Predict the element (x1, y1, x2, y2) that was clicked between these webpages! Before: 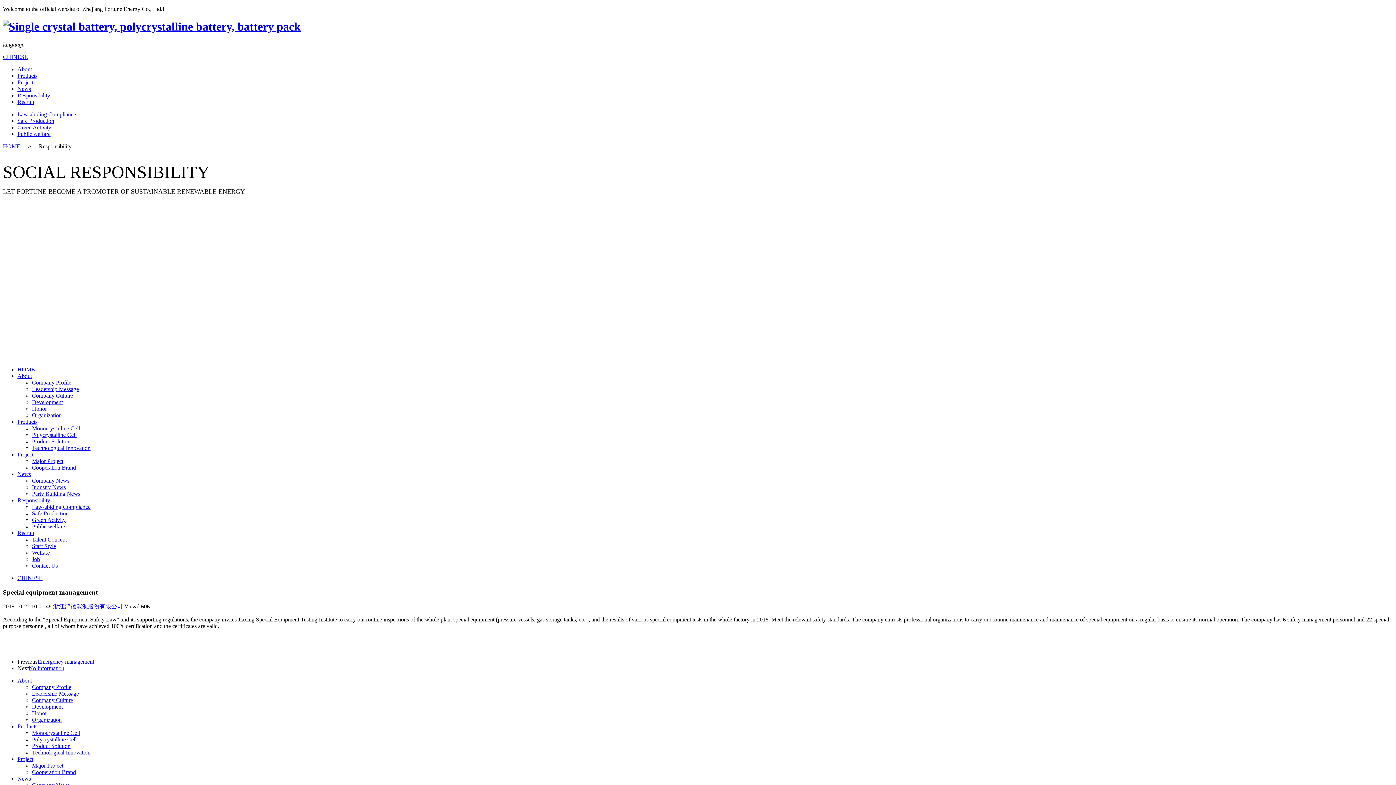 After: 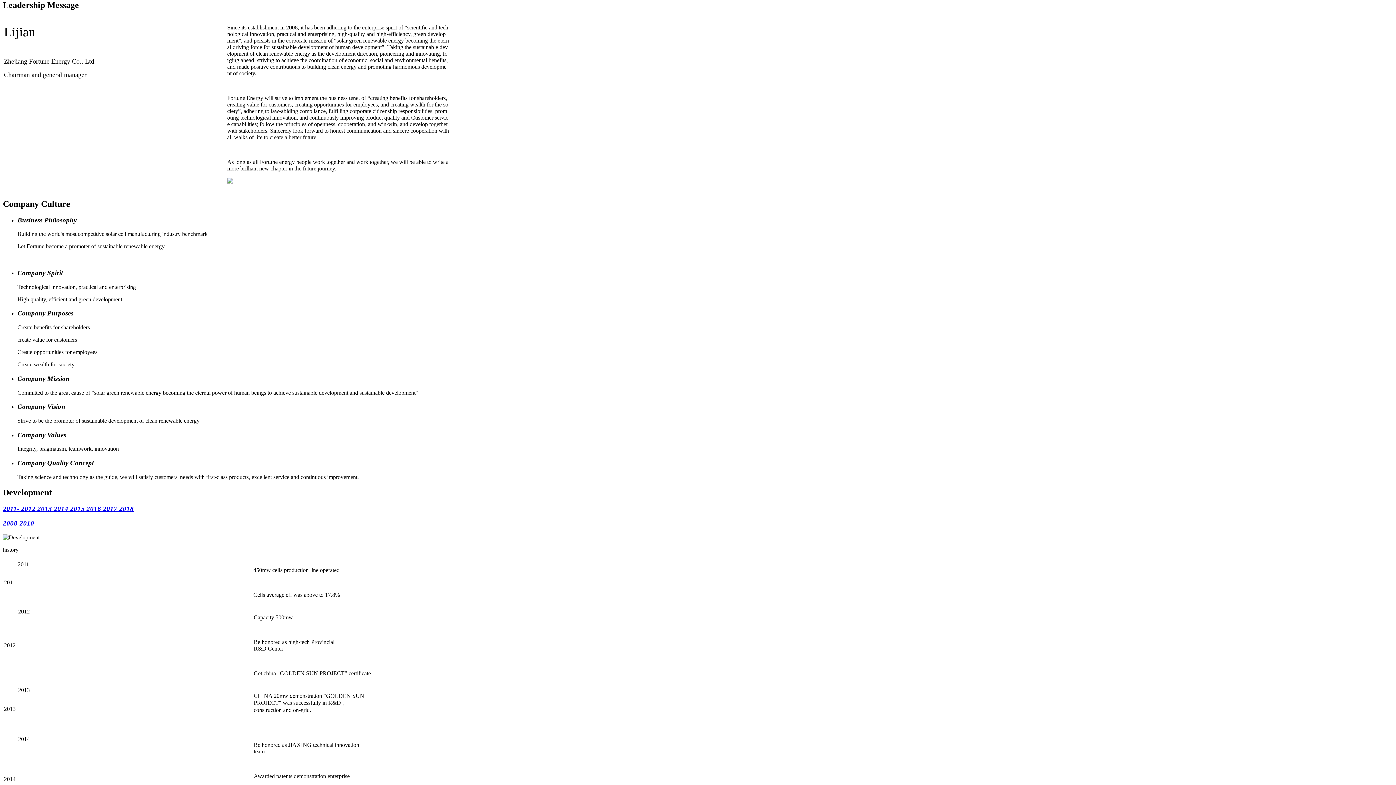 Action: label: Leadership Message bbox: (32, 386, 78, 392)